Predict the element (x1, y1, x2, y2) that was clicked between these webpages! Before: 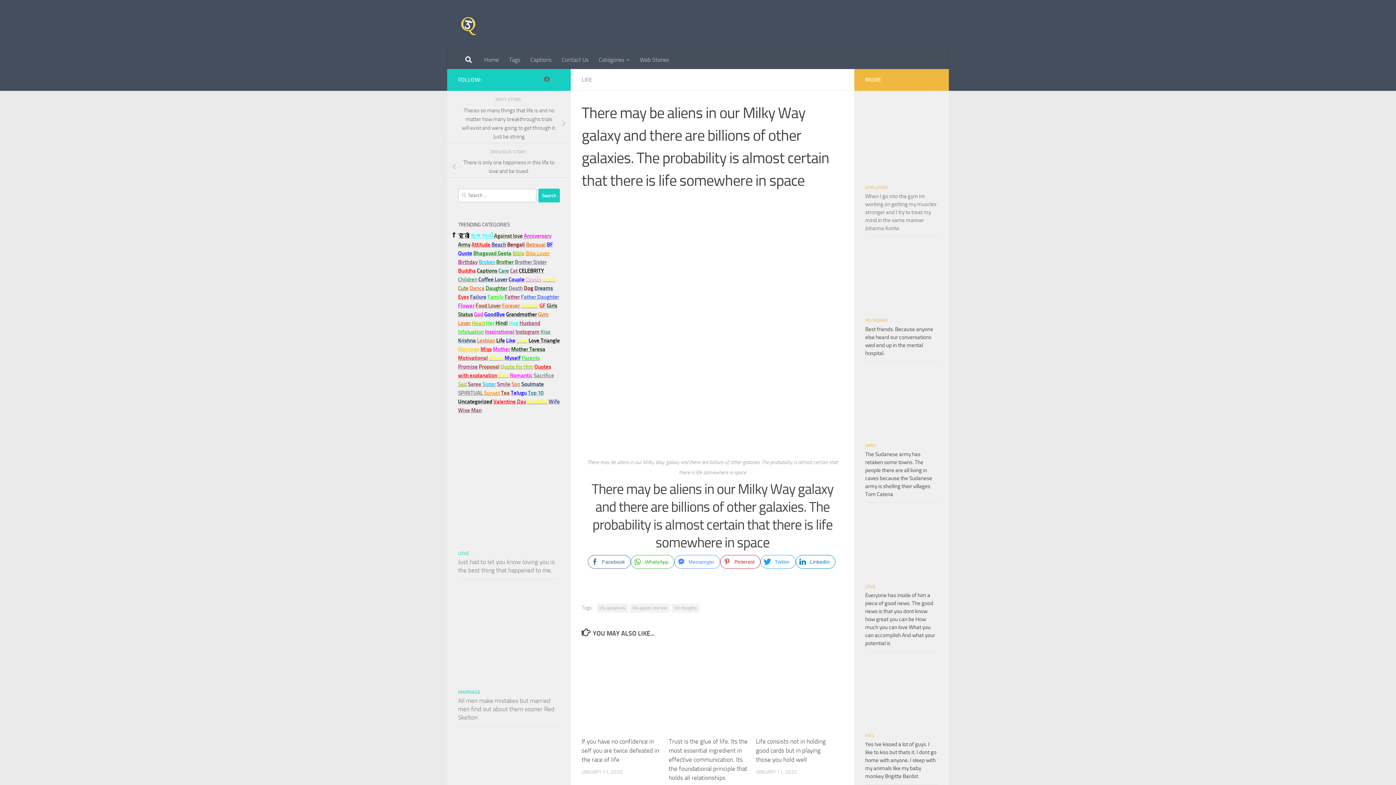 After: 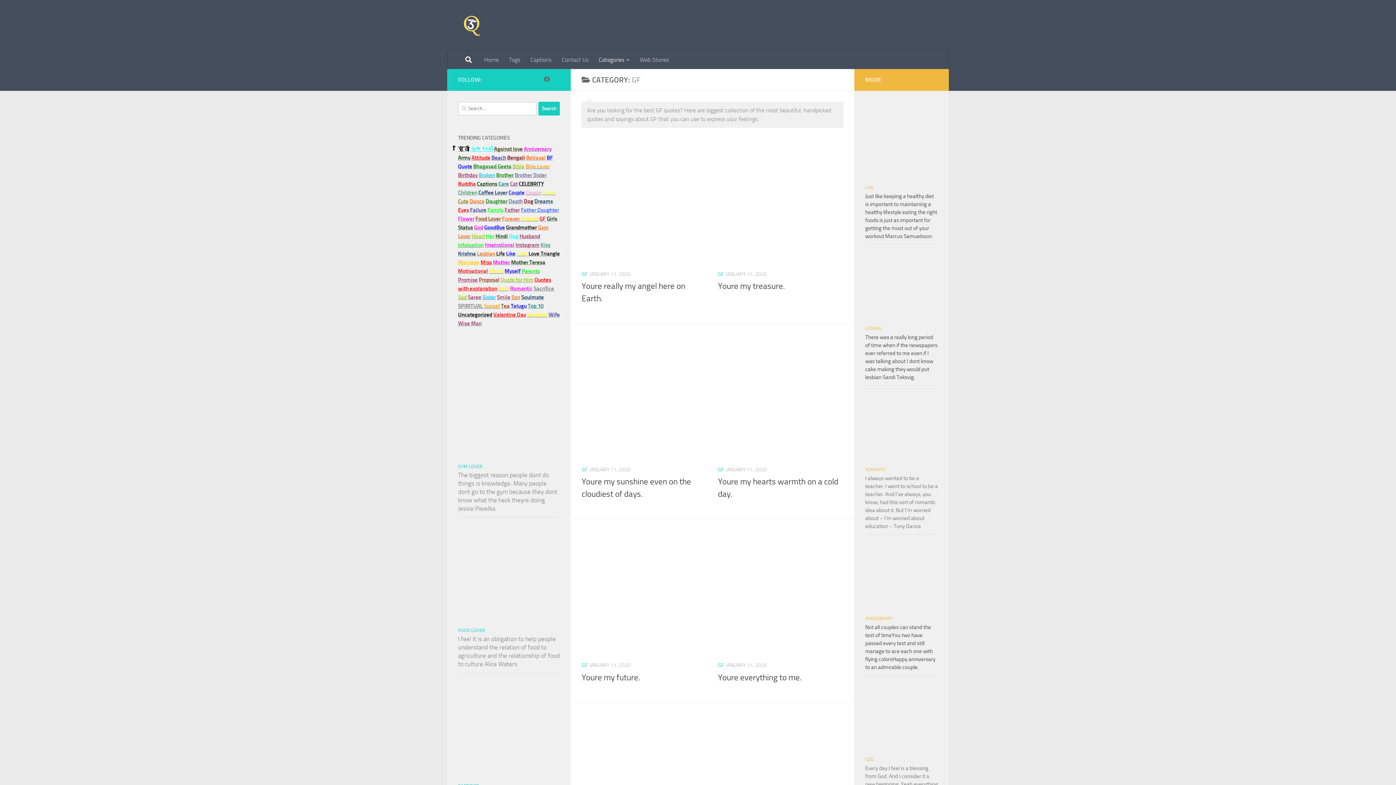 Action: label: GF bbox: (539, 302, 545, 309)